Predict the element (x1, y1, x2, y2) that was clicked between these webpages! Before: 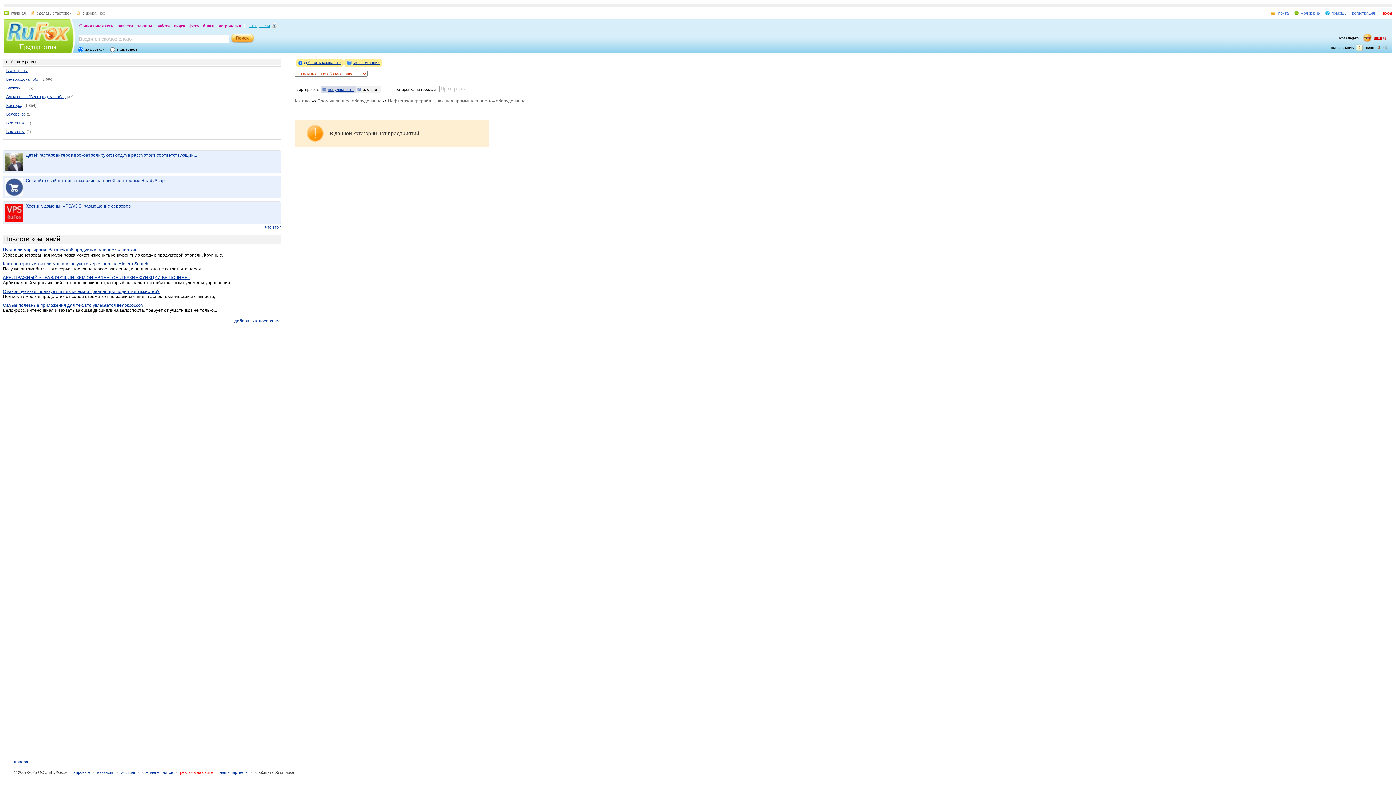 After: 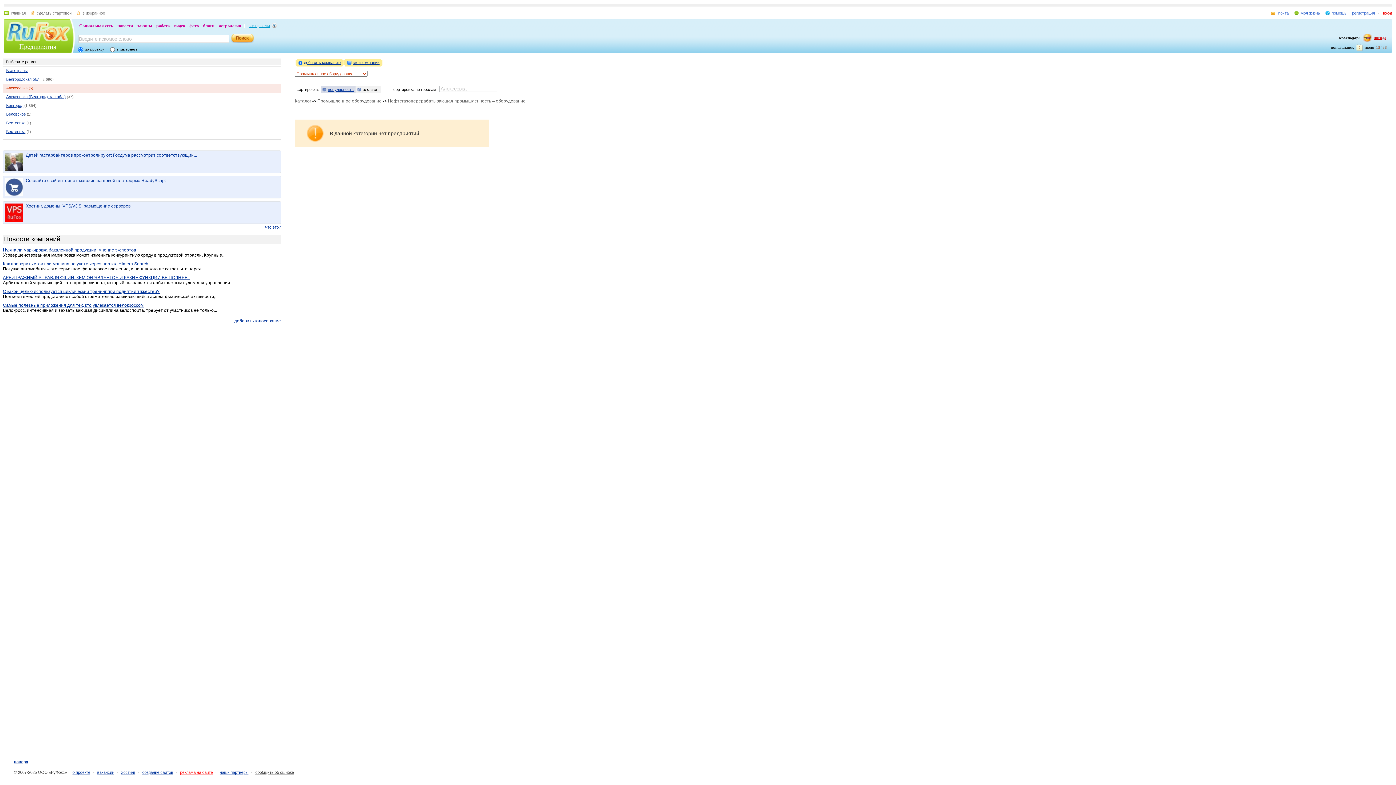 Action: bbox: (6, 85, 27, 90) label: Алексеевка